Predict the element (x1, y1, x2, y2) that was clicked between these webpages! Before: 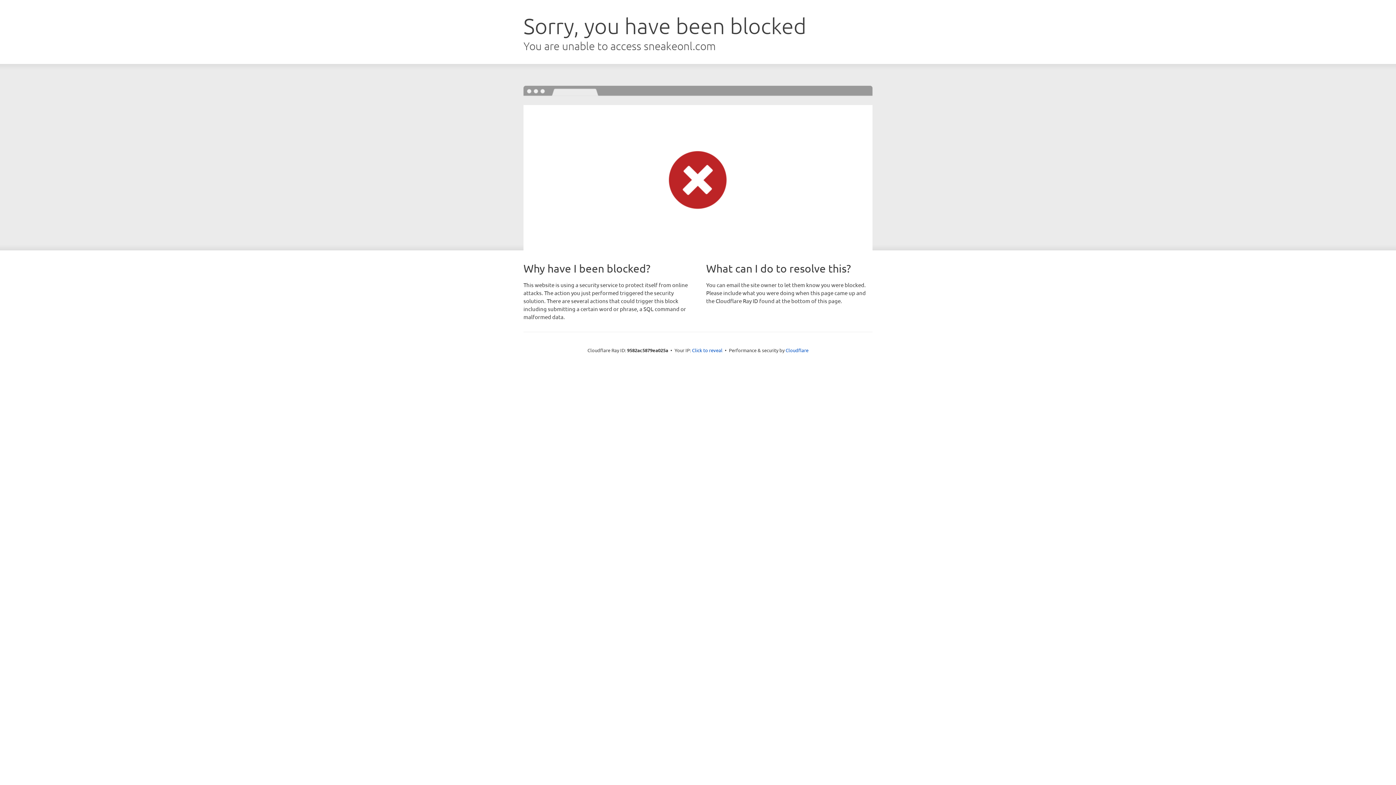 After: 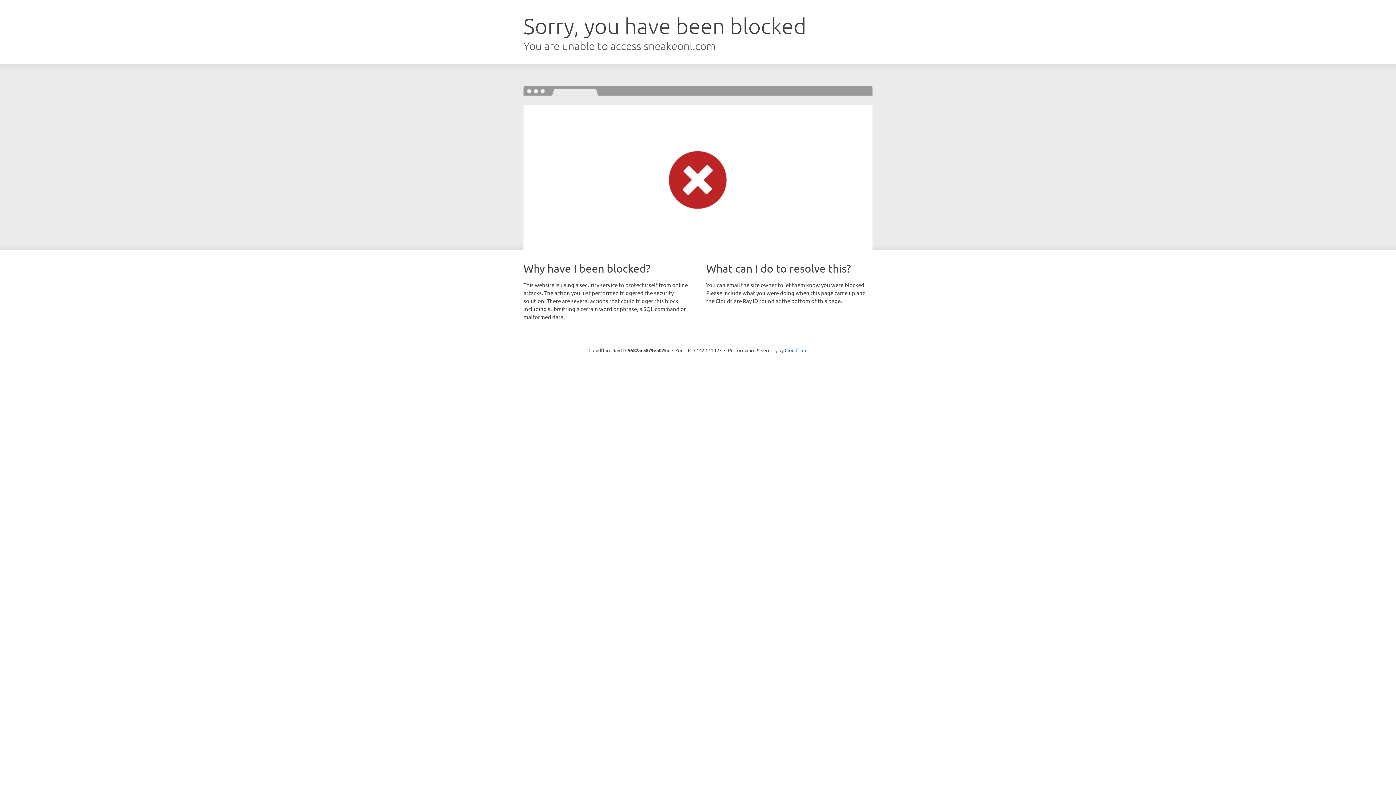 Action: bbox: (692, 346, 722, 353) label: Click to reveal